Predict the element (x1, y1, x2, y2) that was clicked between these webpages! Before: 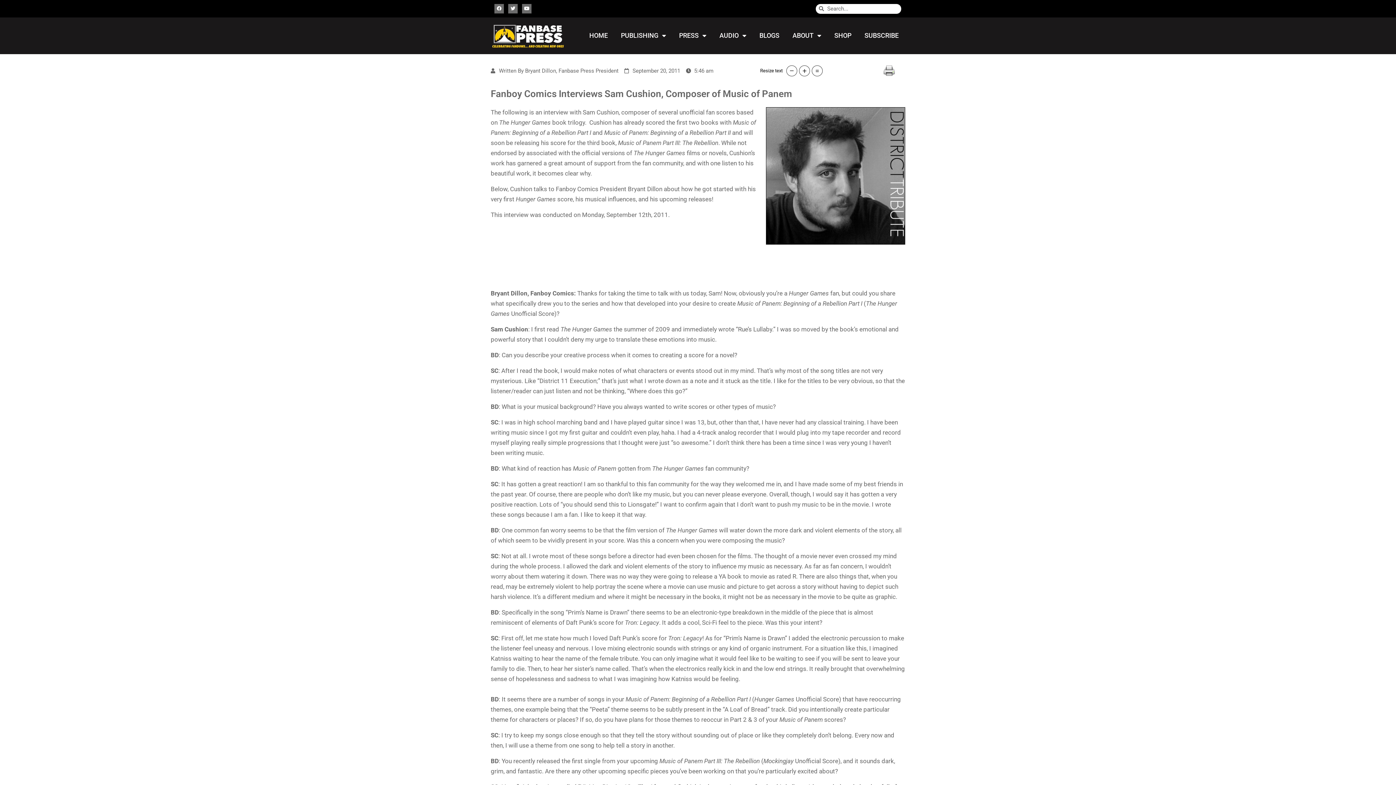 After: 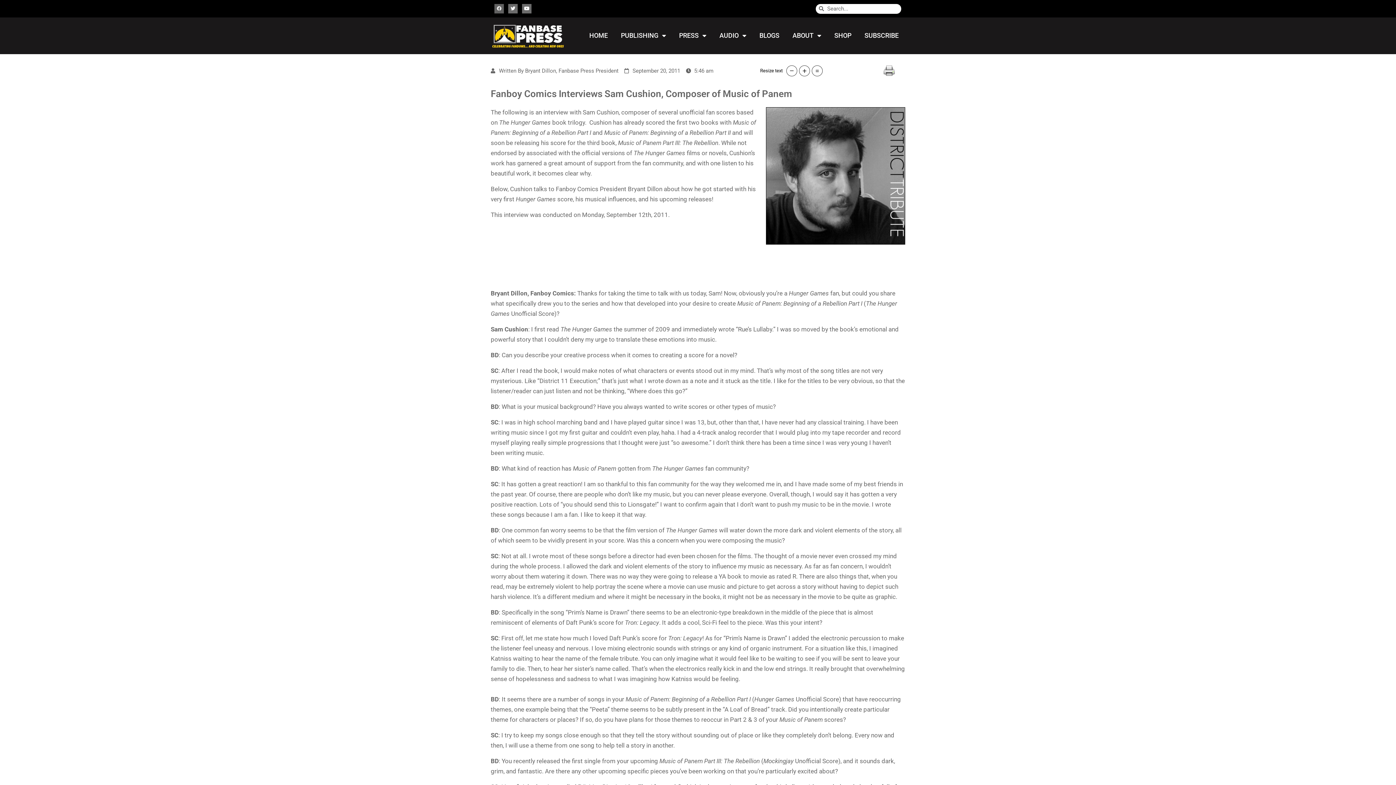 Action: label: Facebook bbox: (494, 3, 504, 13)